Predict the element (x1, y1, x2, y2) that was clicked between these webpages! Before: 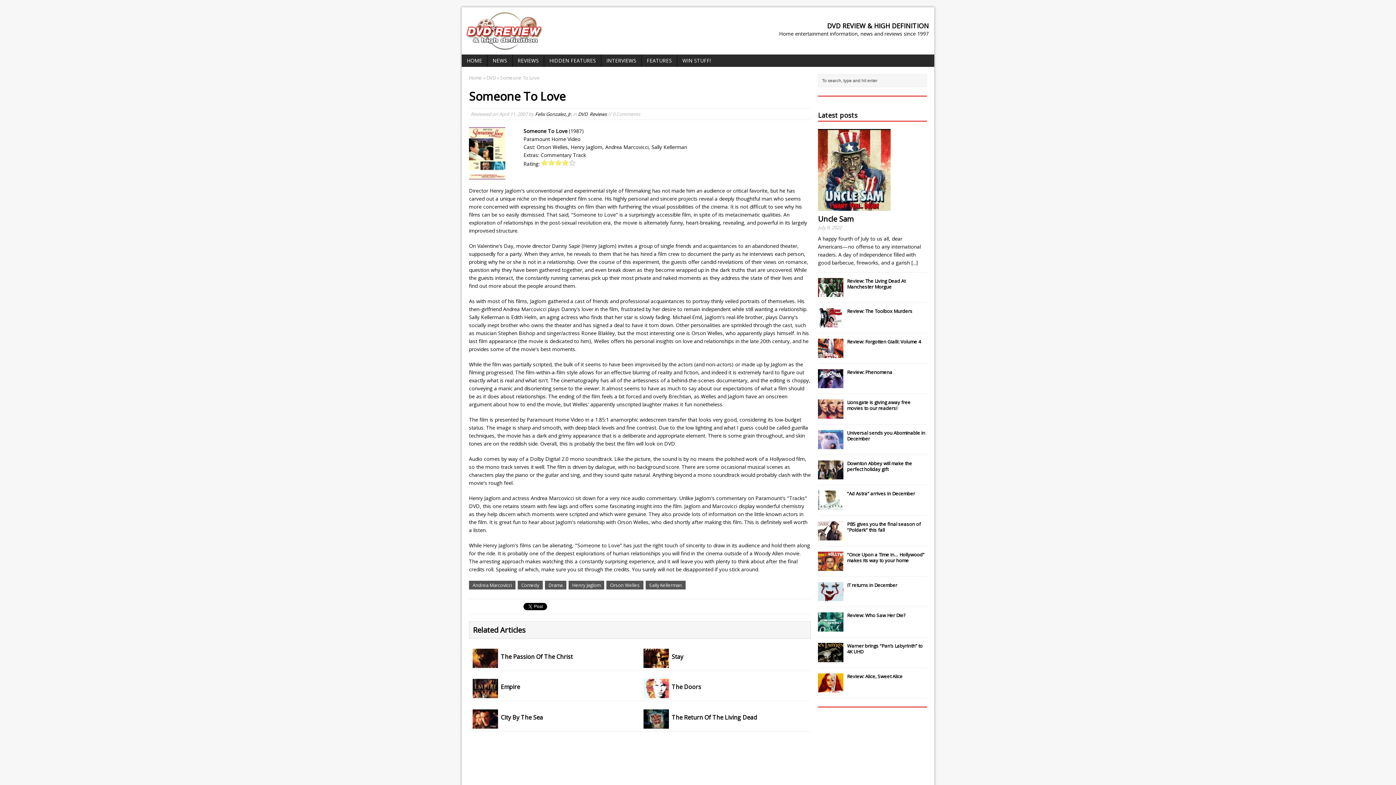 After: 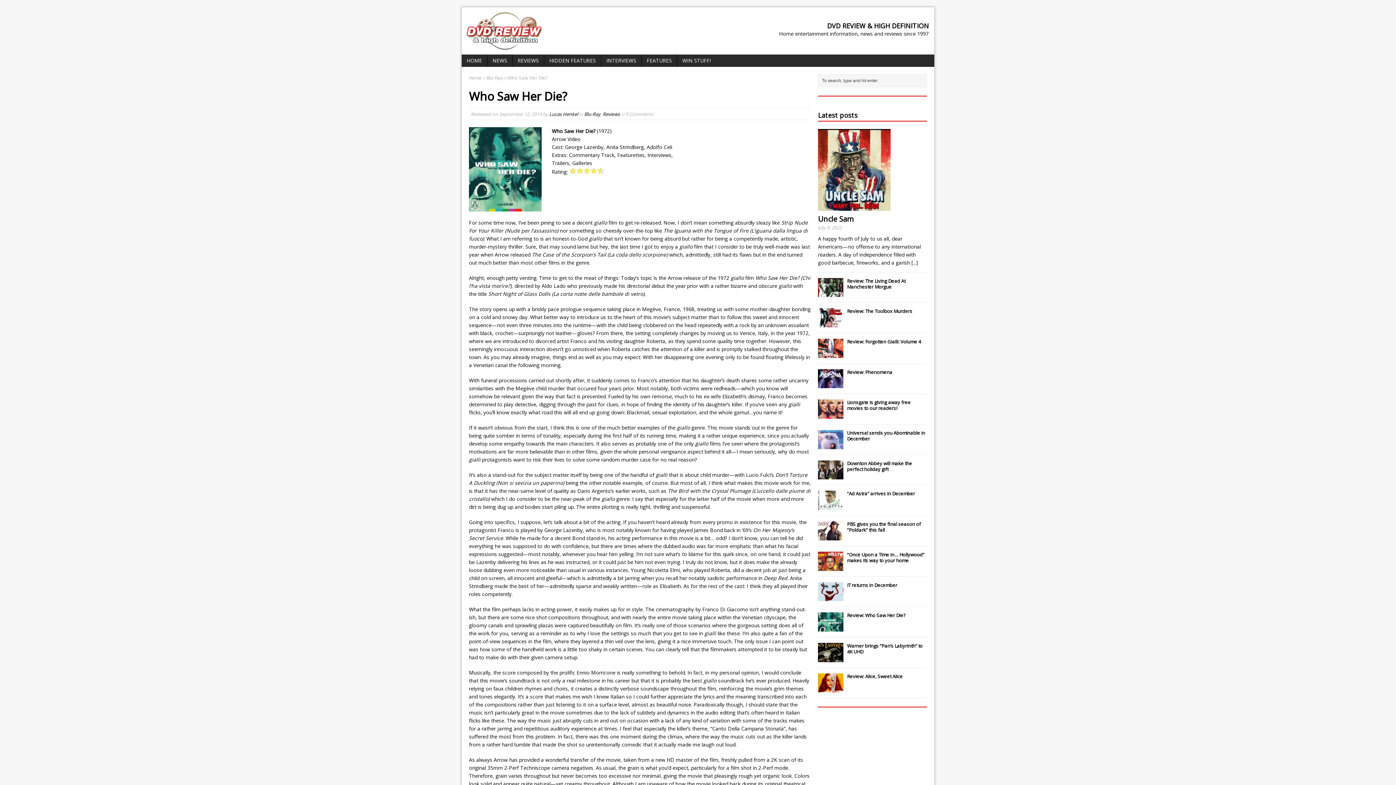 Action: bbox: (818, 625, 843, 631)